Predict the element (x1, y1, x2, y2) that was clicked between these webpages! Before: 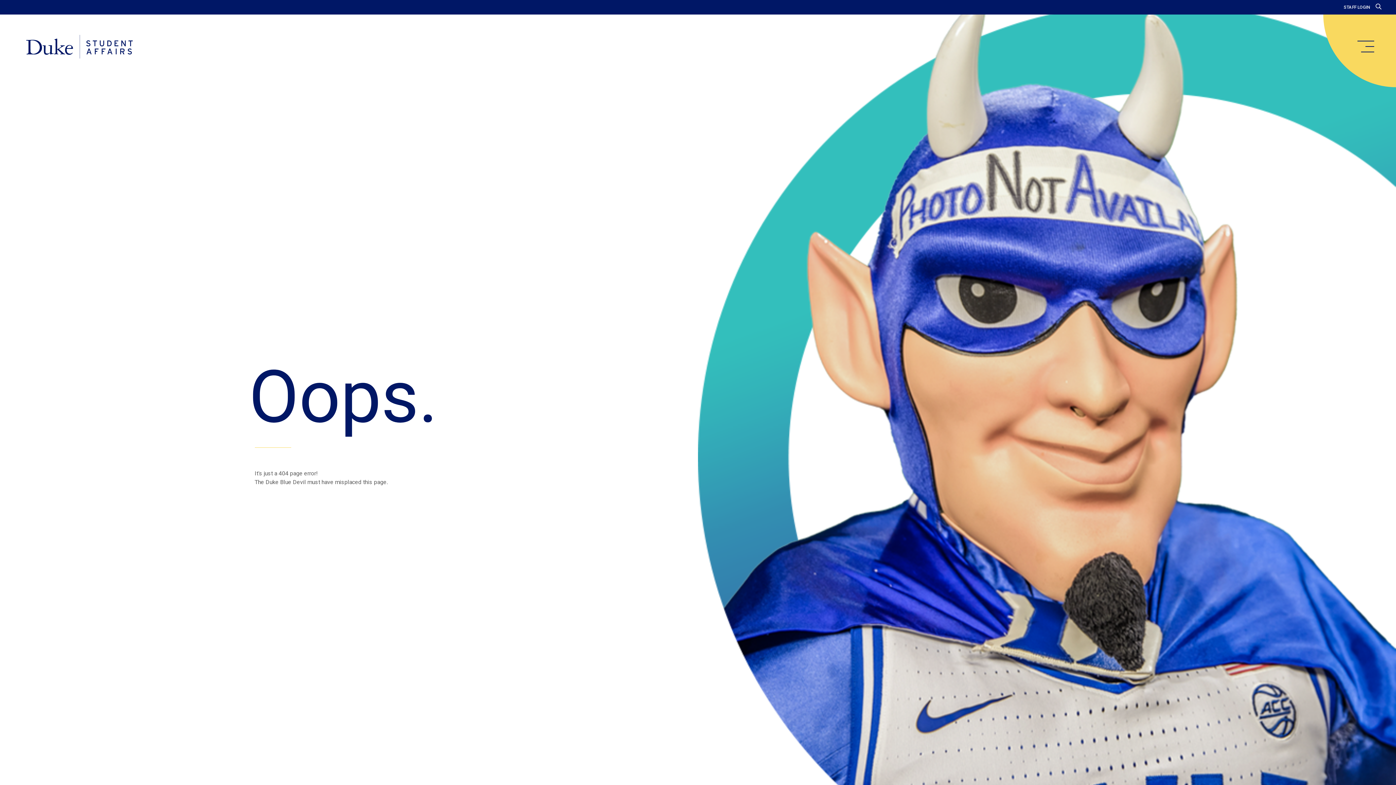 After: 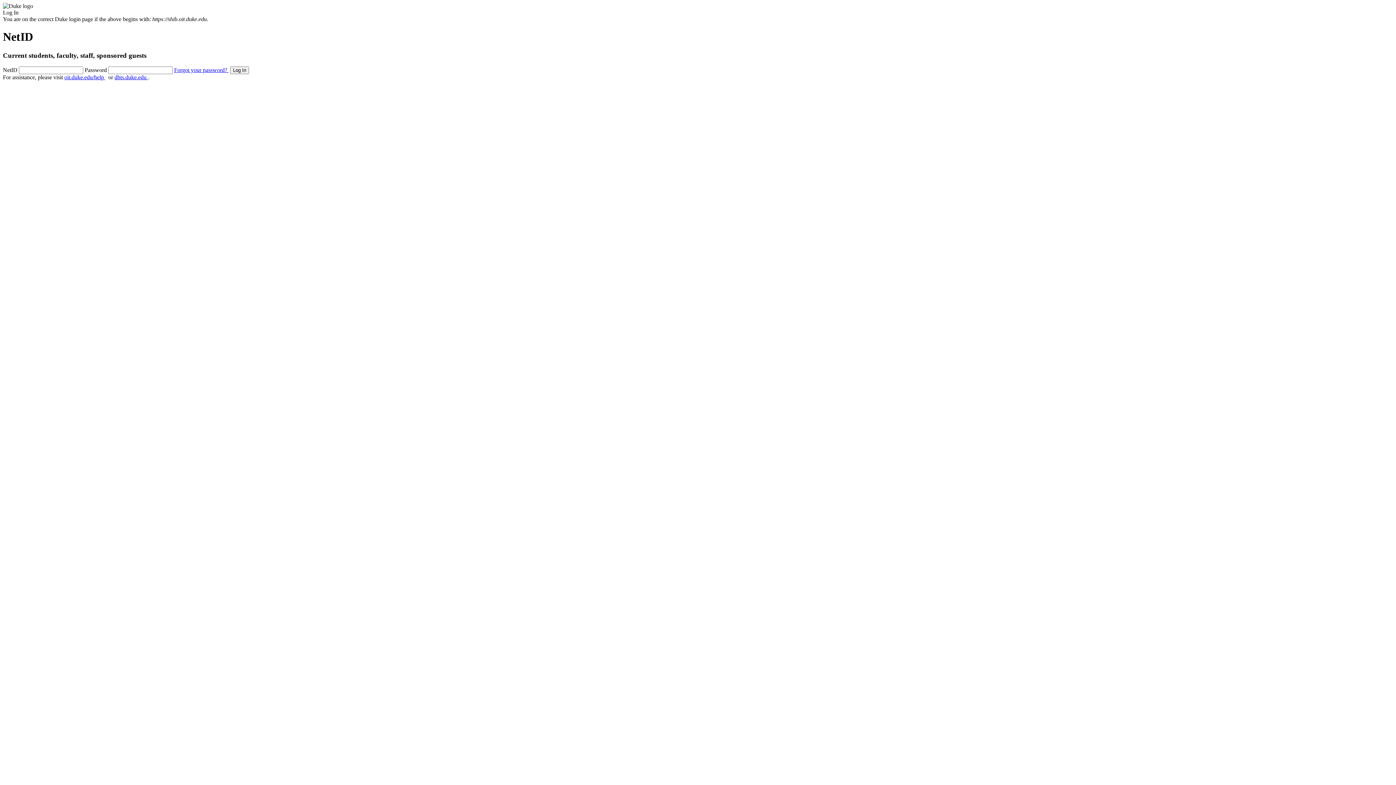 Action: label: STAFF LOGIN bbox: (1344, 4, 1370, 9)